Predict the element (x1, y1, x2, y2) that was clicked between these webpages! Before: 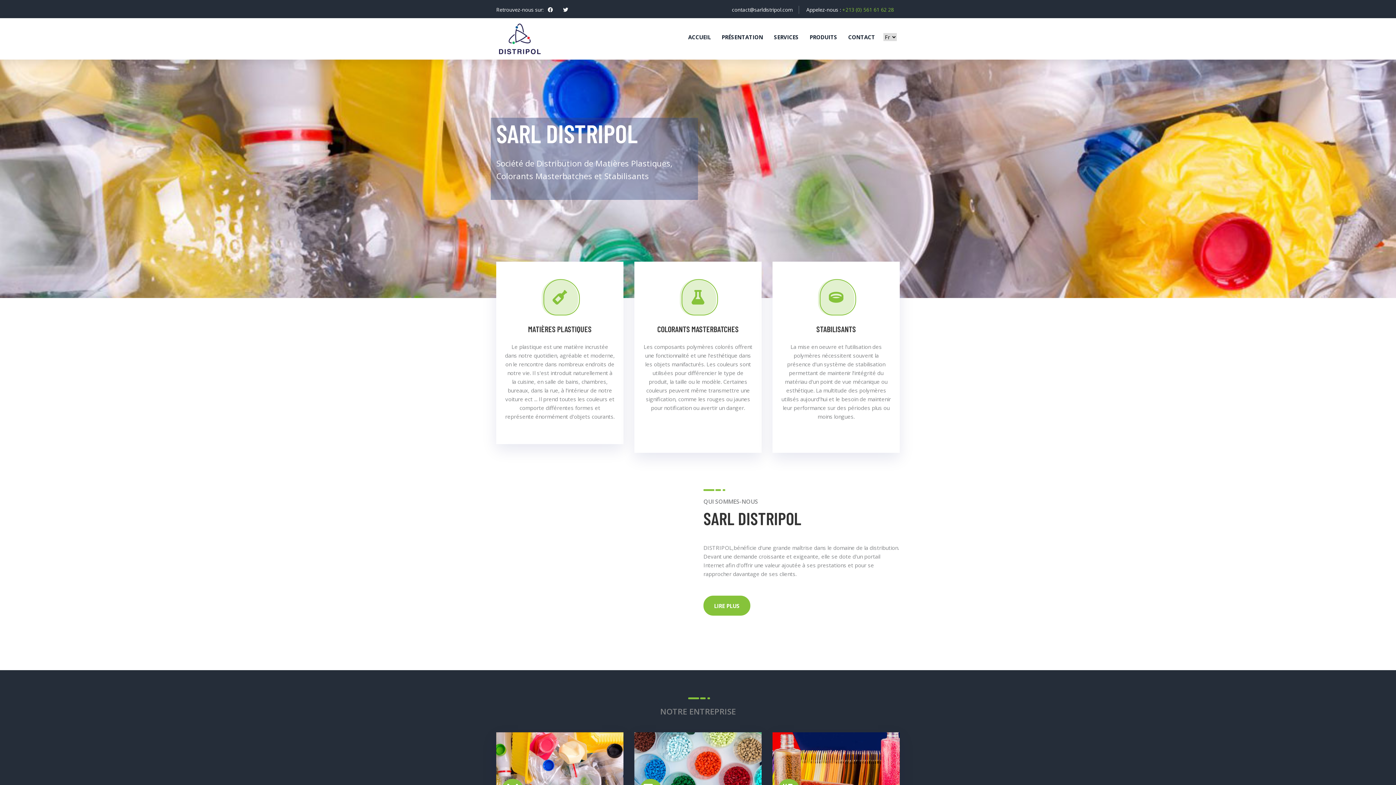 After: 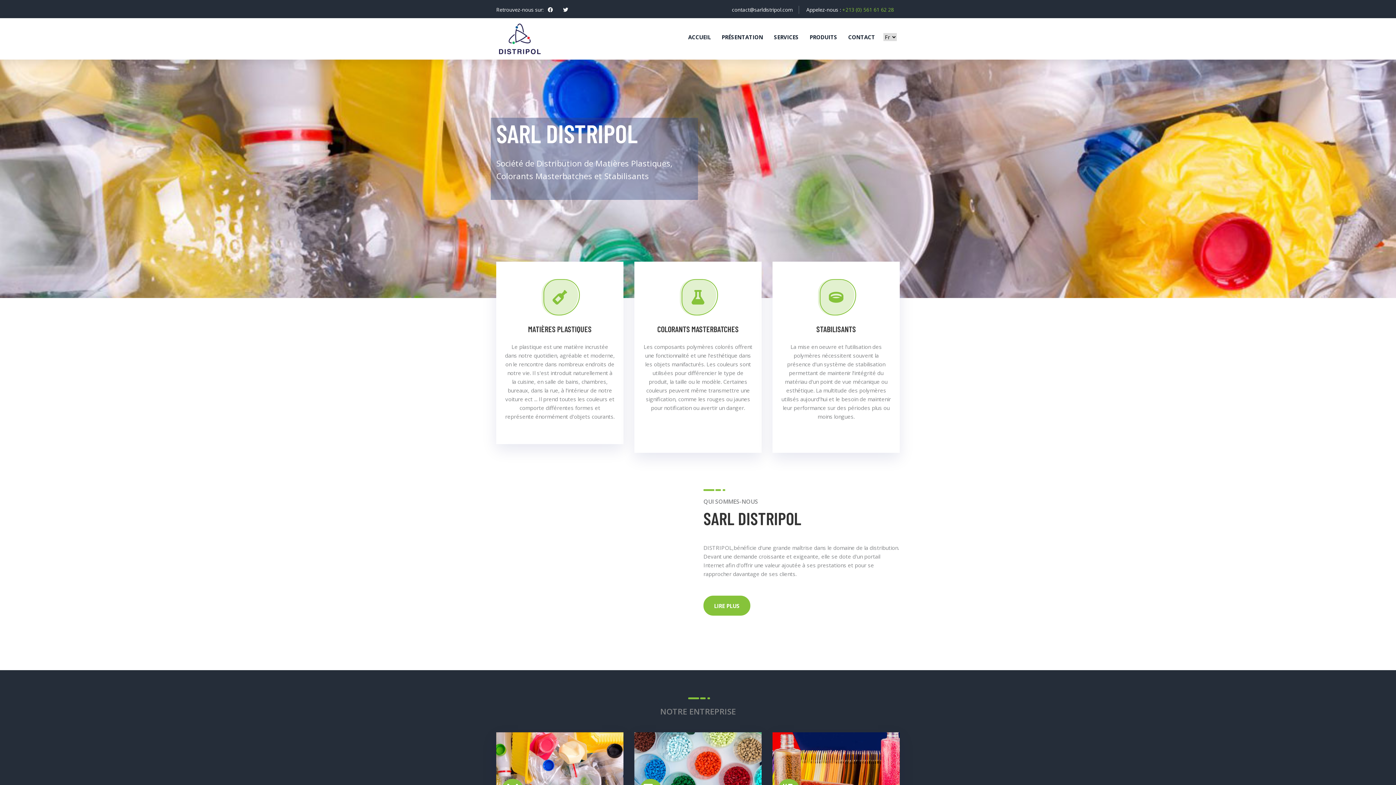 Action: bbox: (682, 18, 716, 56) label: ACCUEIL